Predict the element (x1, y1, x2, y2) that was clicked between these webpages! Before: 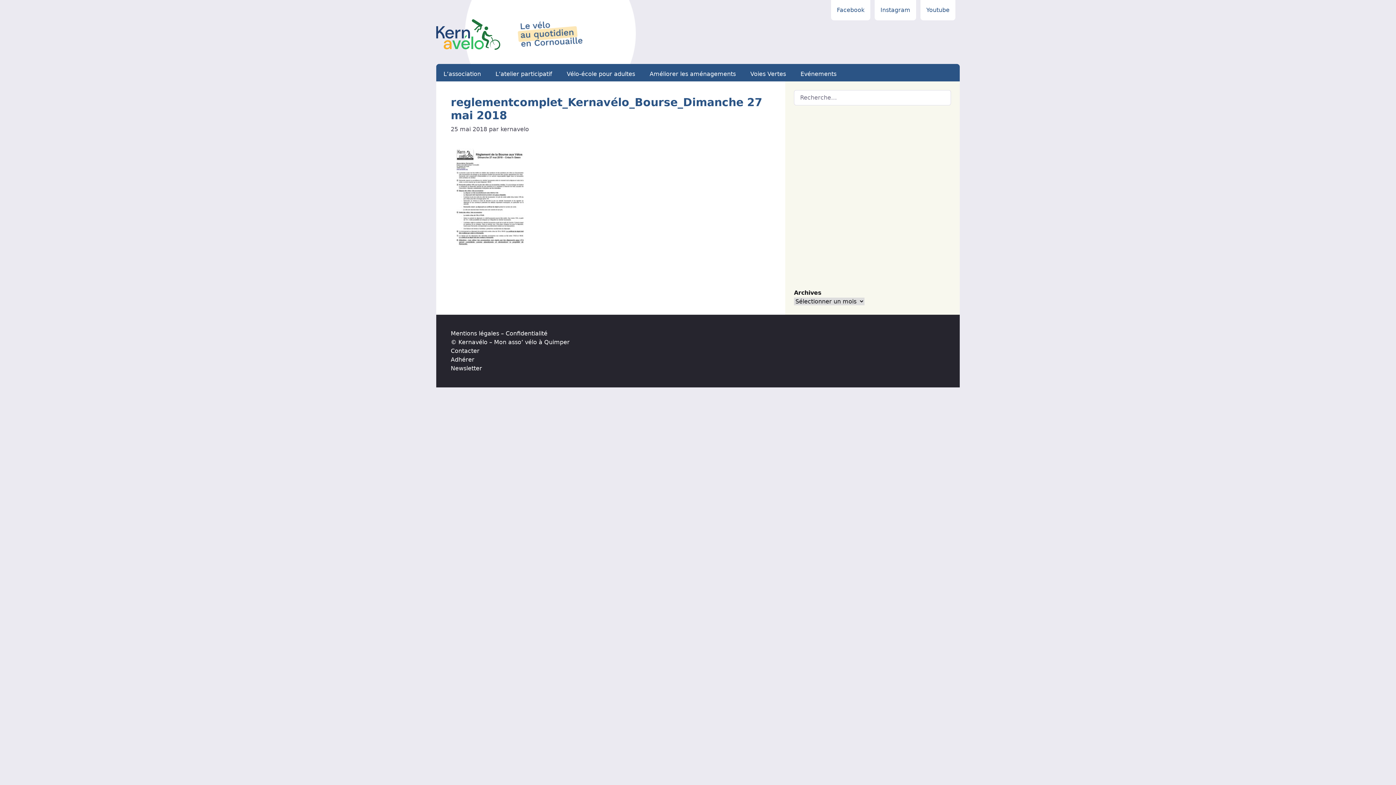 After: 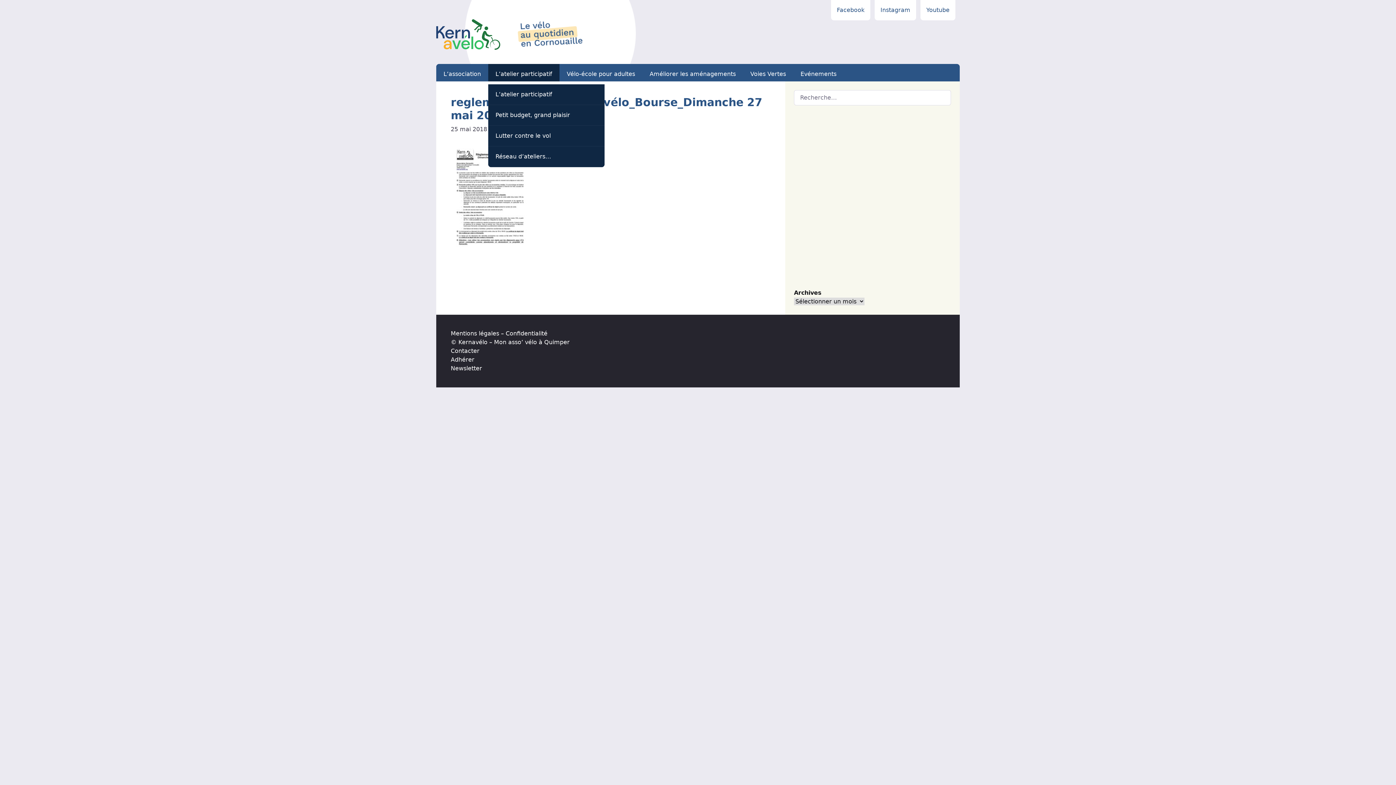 Action: label: L’atelier participatif bbox: (488, 64, 559, 84)